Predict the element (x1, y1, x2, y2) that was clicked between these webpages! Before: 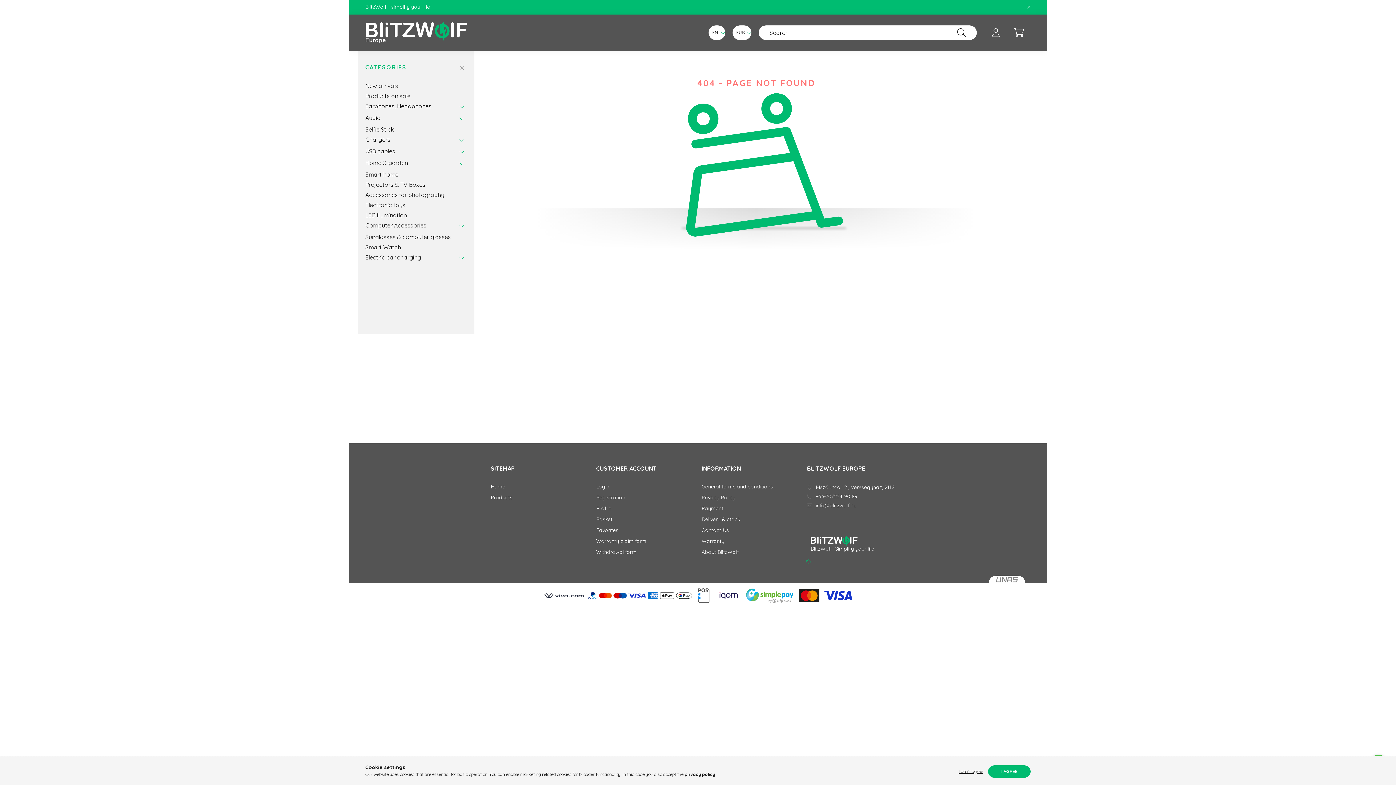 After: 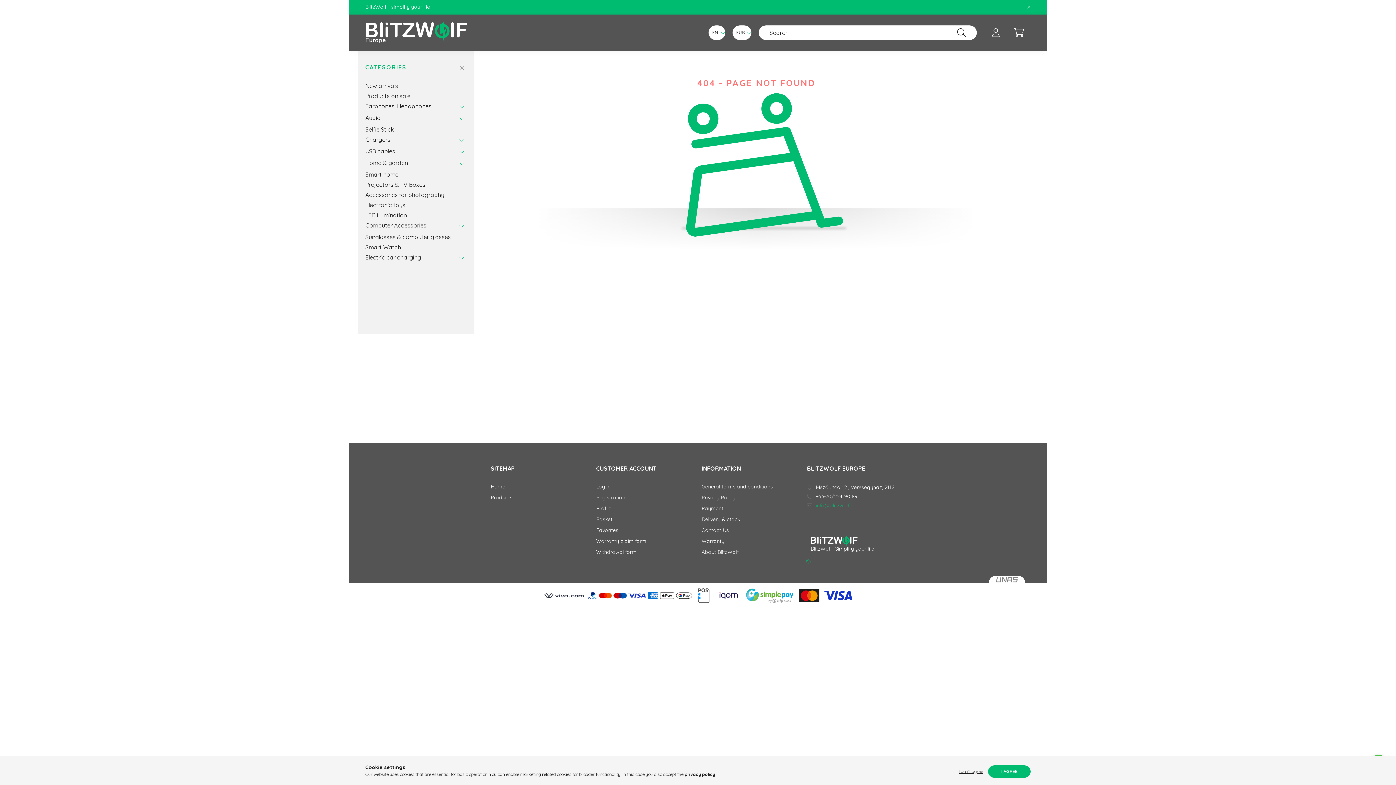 Action: label: info@blitzwolf.hu bbox: (807, 502, 905, 508)